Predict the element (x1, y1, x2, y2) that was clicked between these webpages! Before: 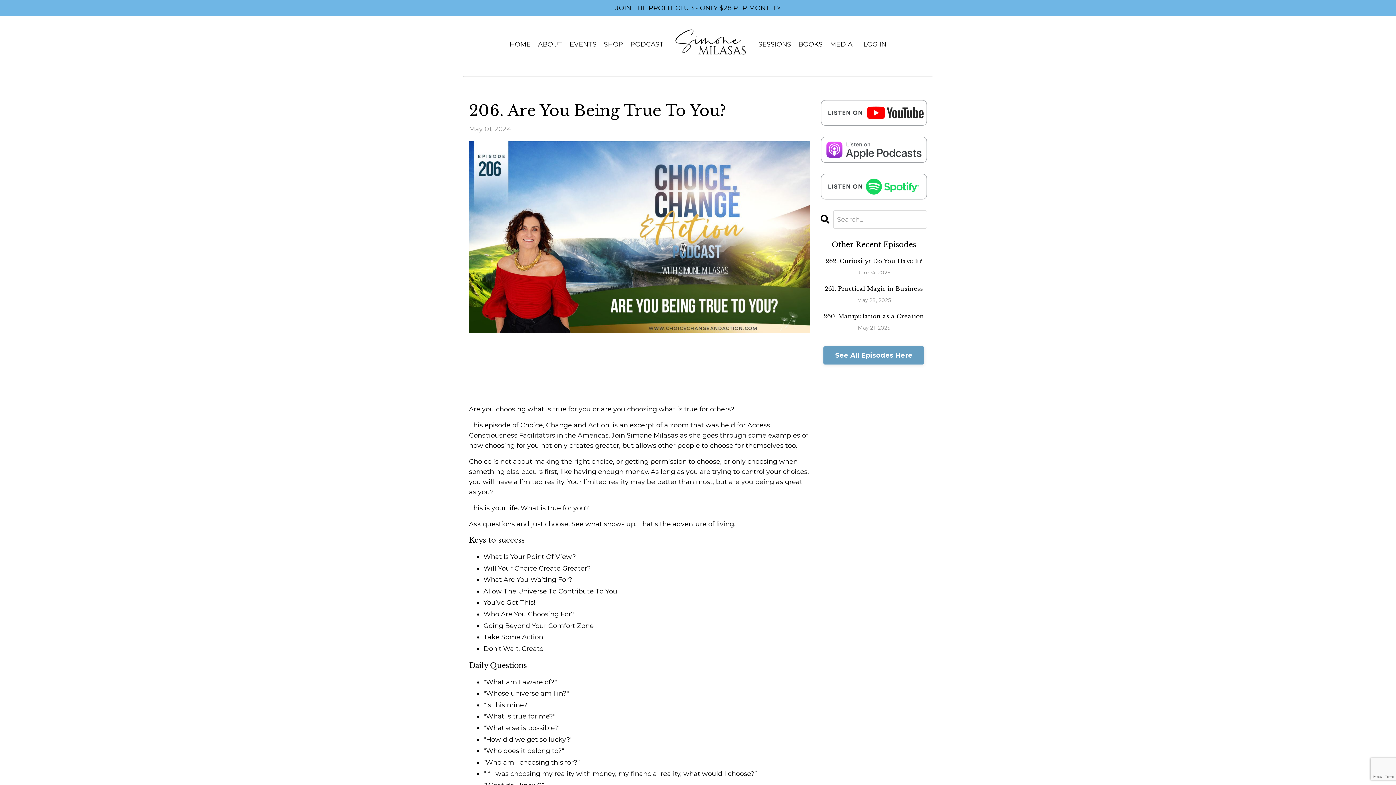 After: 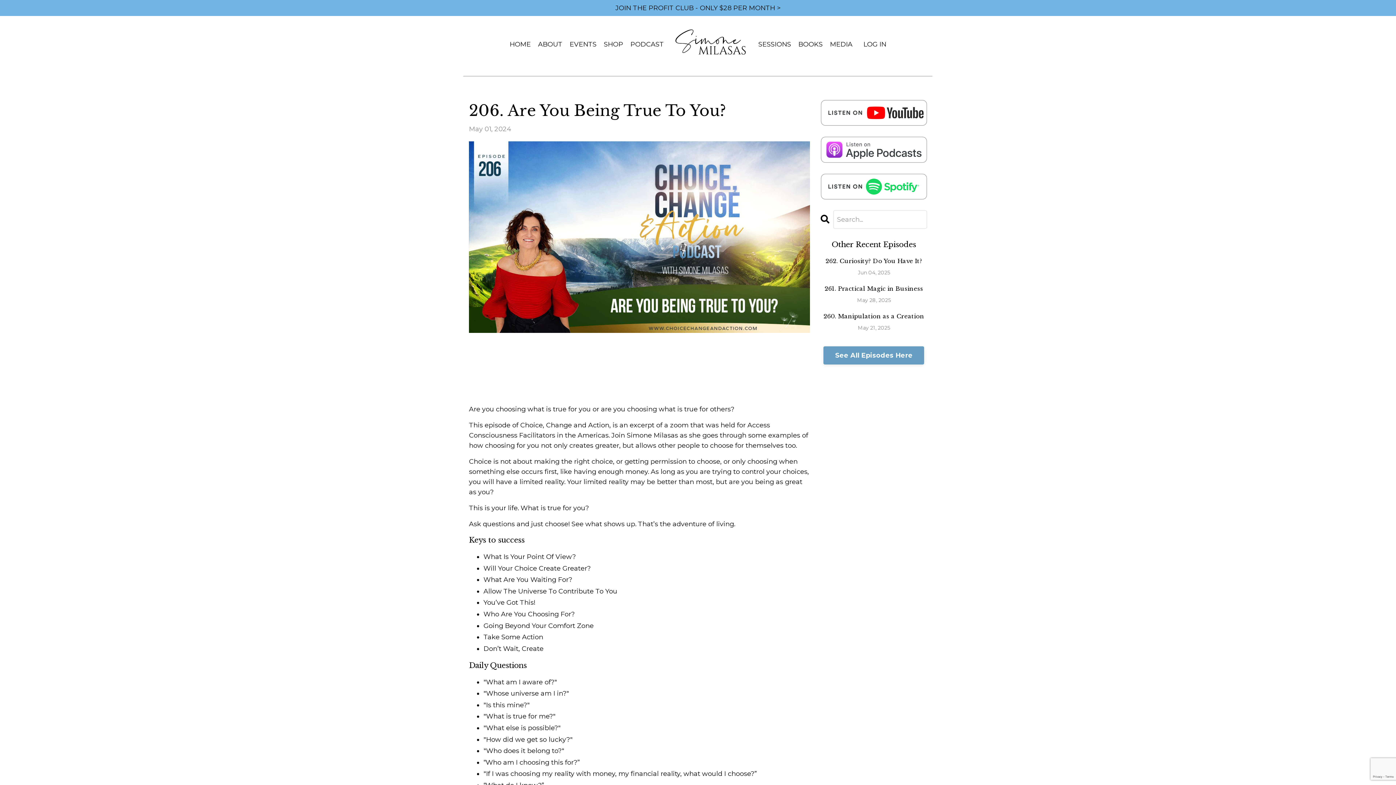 Action: bbox: (538, 39, 562, 49) label: ABOUT